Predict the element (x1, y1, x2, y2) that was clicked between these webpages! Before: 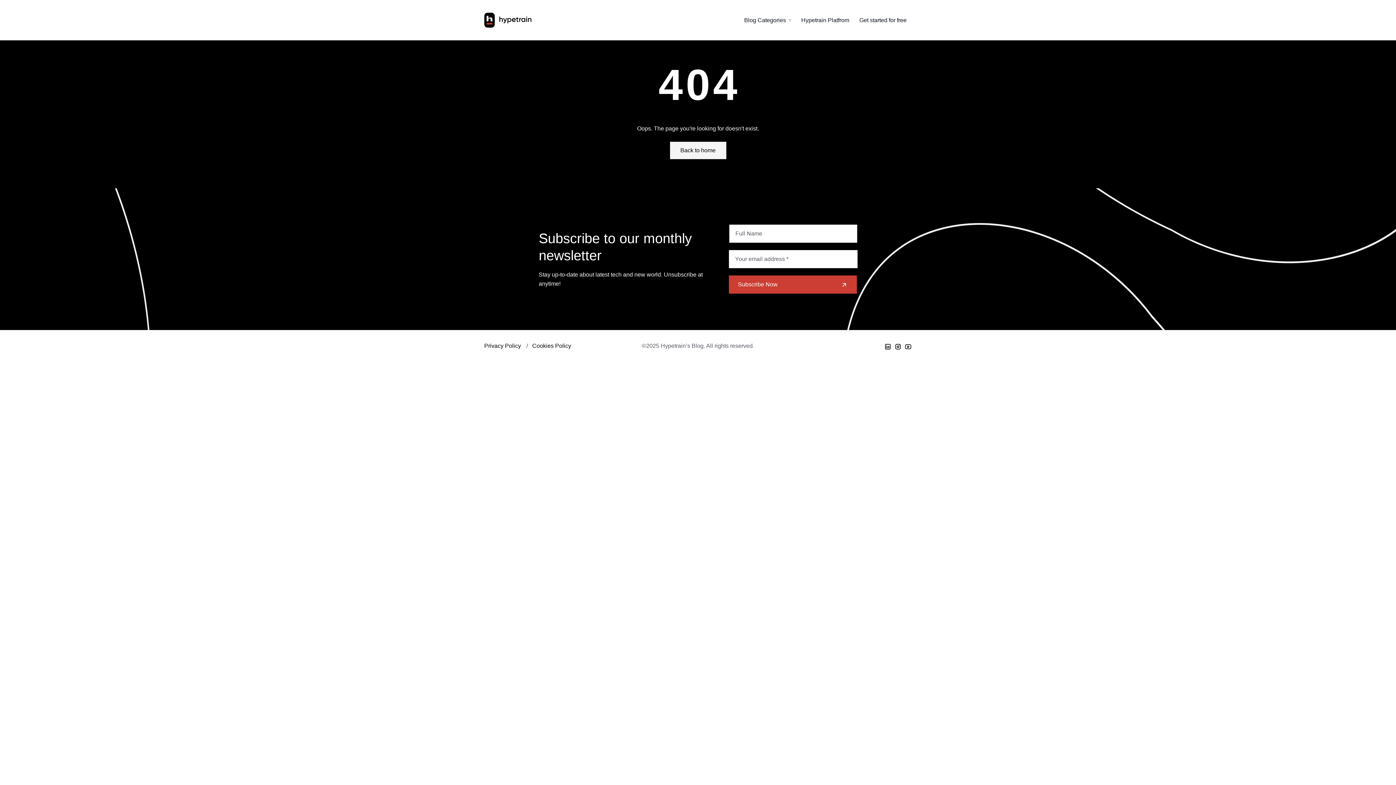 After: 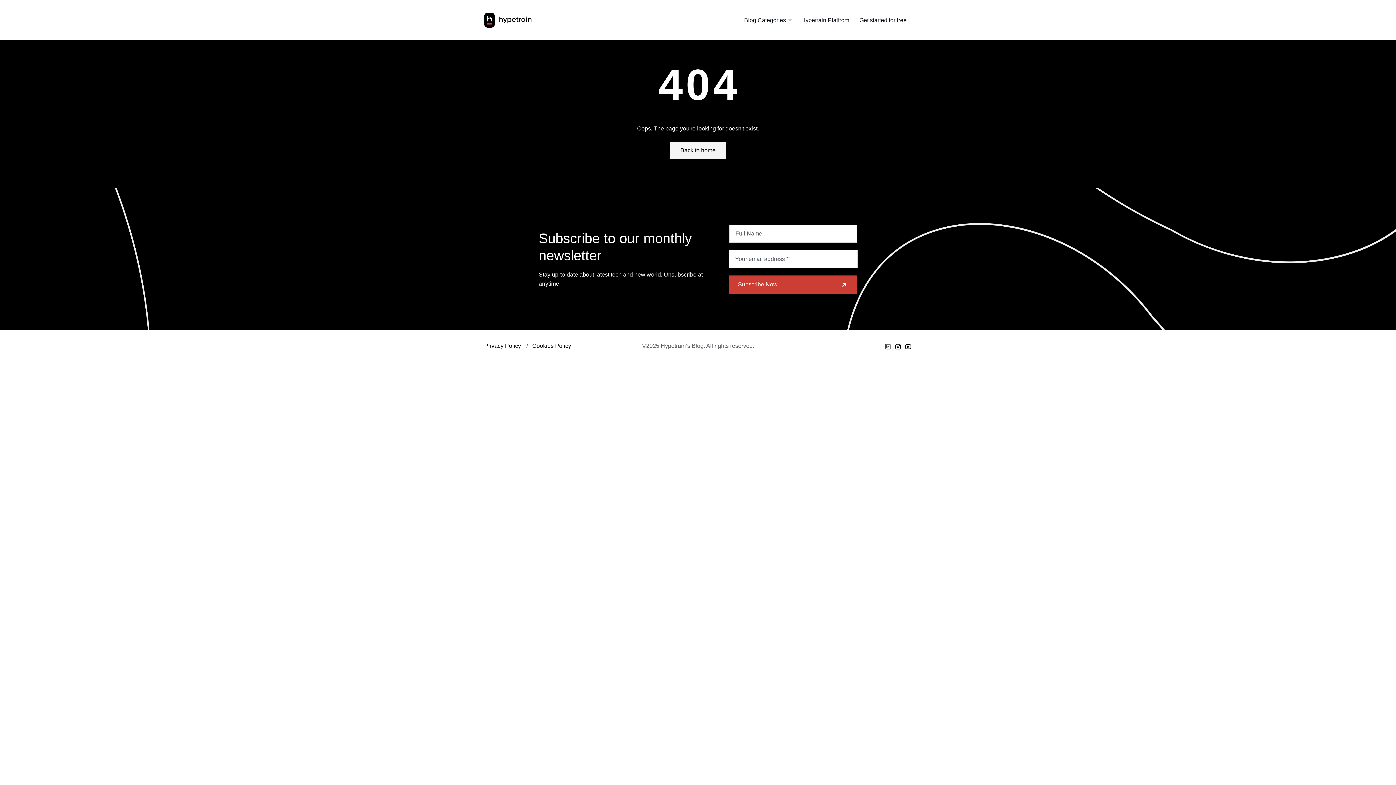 Action: bbox: (884, 341, 891, 353)